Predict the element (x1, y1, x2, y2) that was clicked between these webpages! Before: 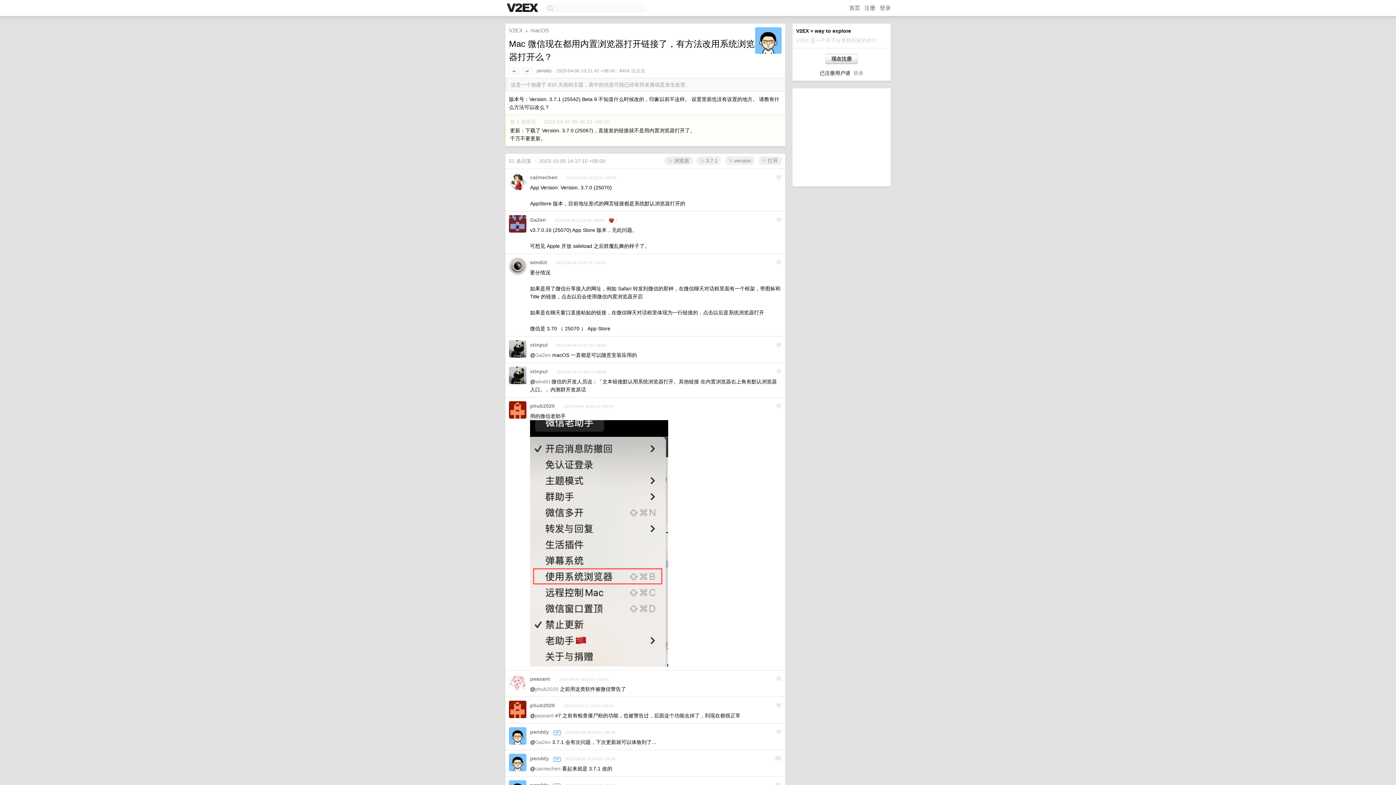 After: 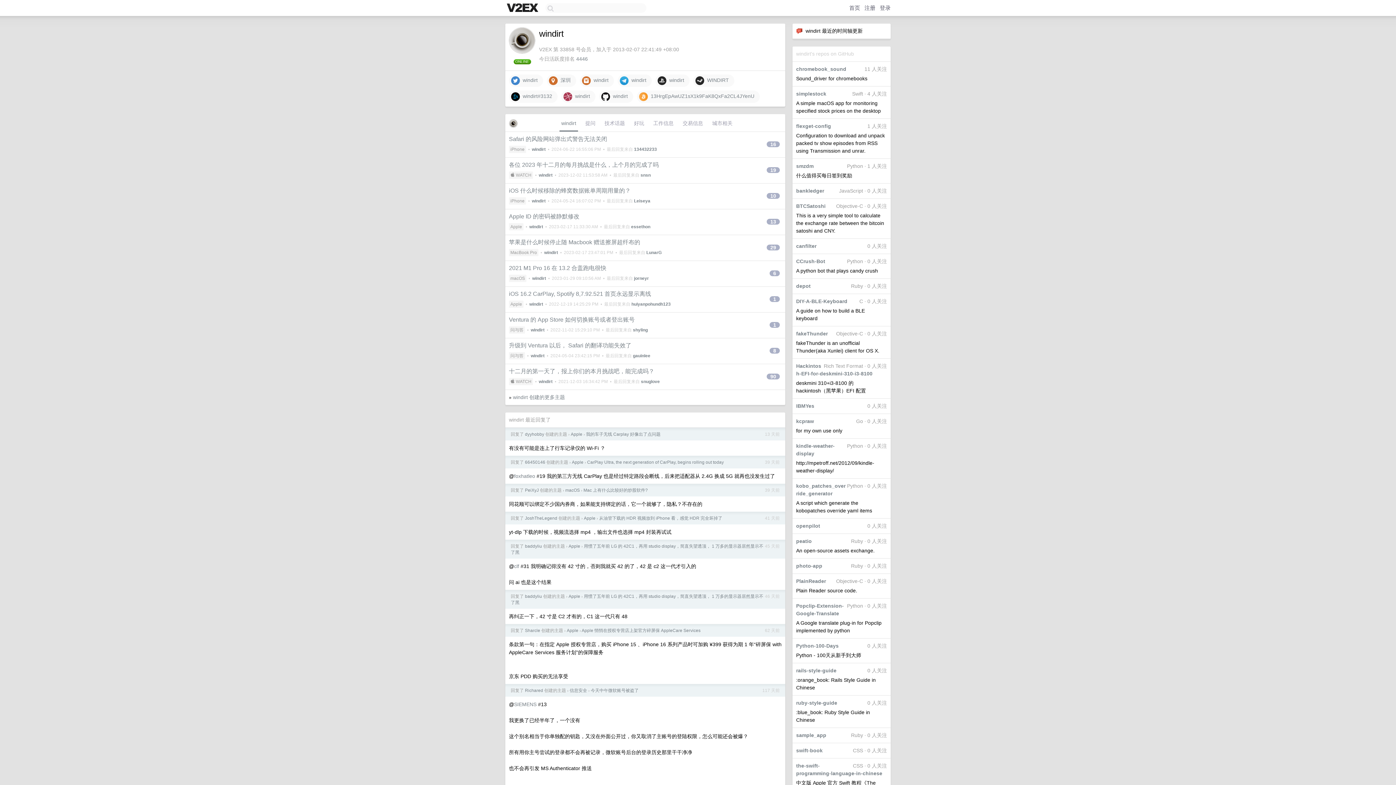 Action: bbox: (535, 378, 550, 384) label: windirt